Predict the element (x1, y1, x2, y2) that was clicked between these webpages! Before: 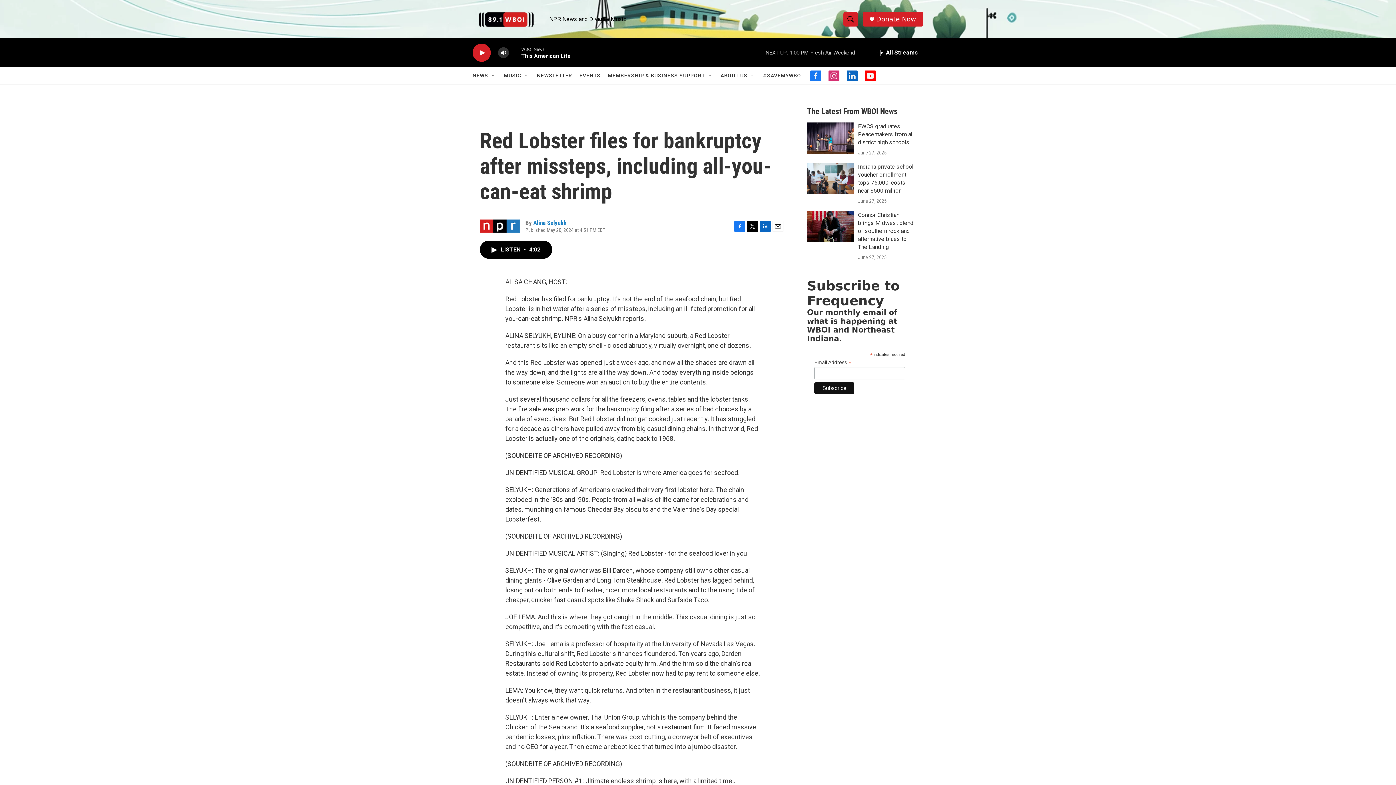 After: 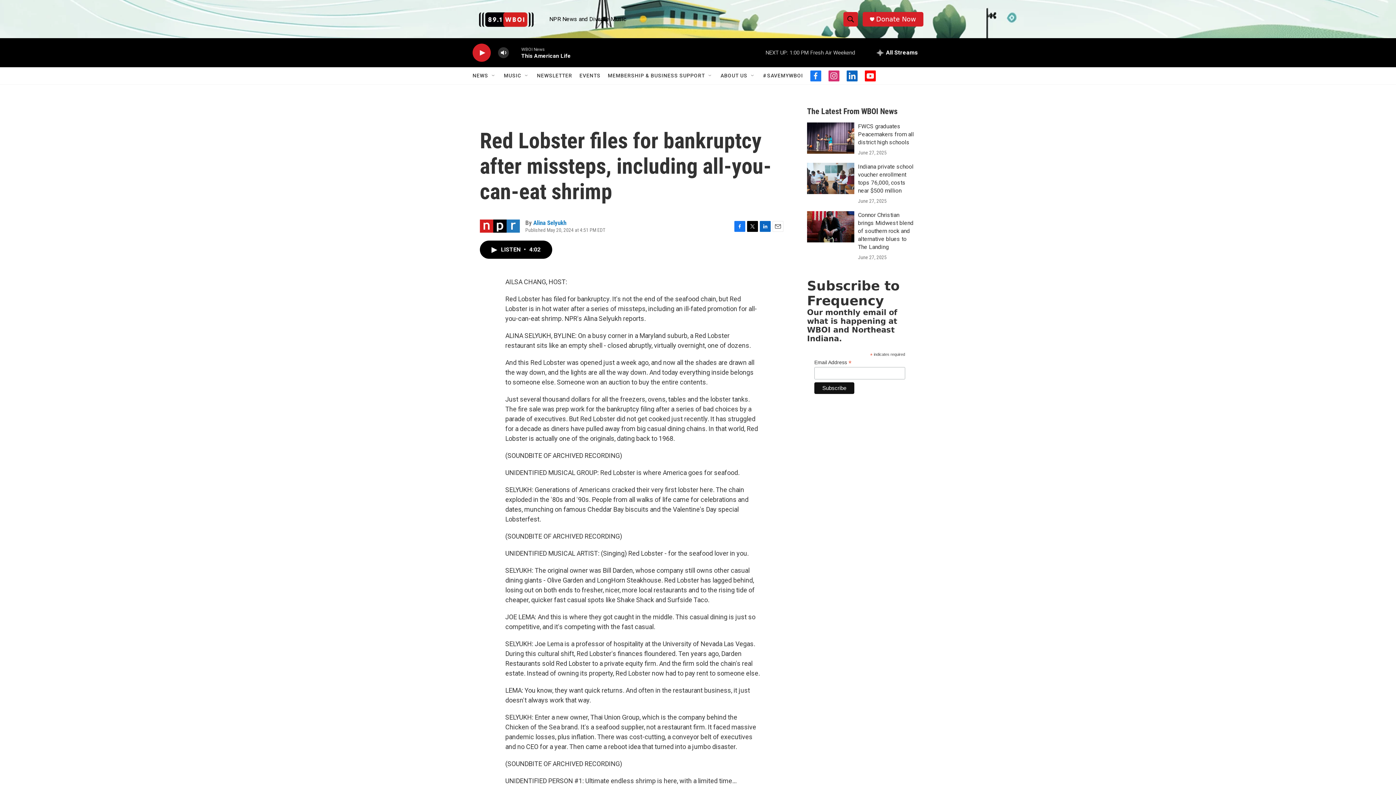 Action: bbox: (734, 241, 745, 252) label: Facebook